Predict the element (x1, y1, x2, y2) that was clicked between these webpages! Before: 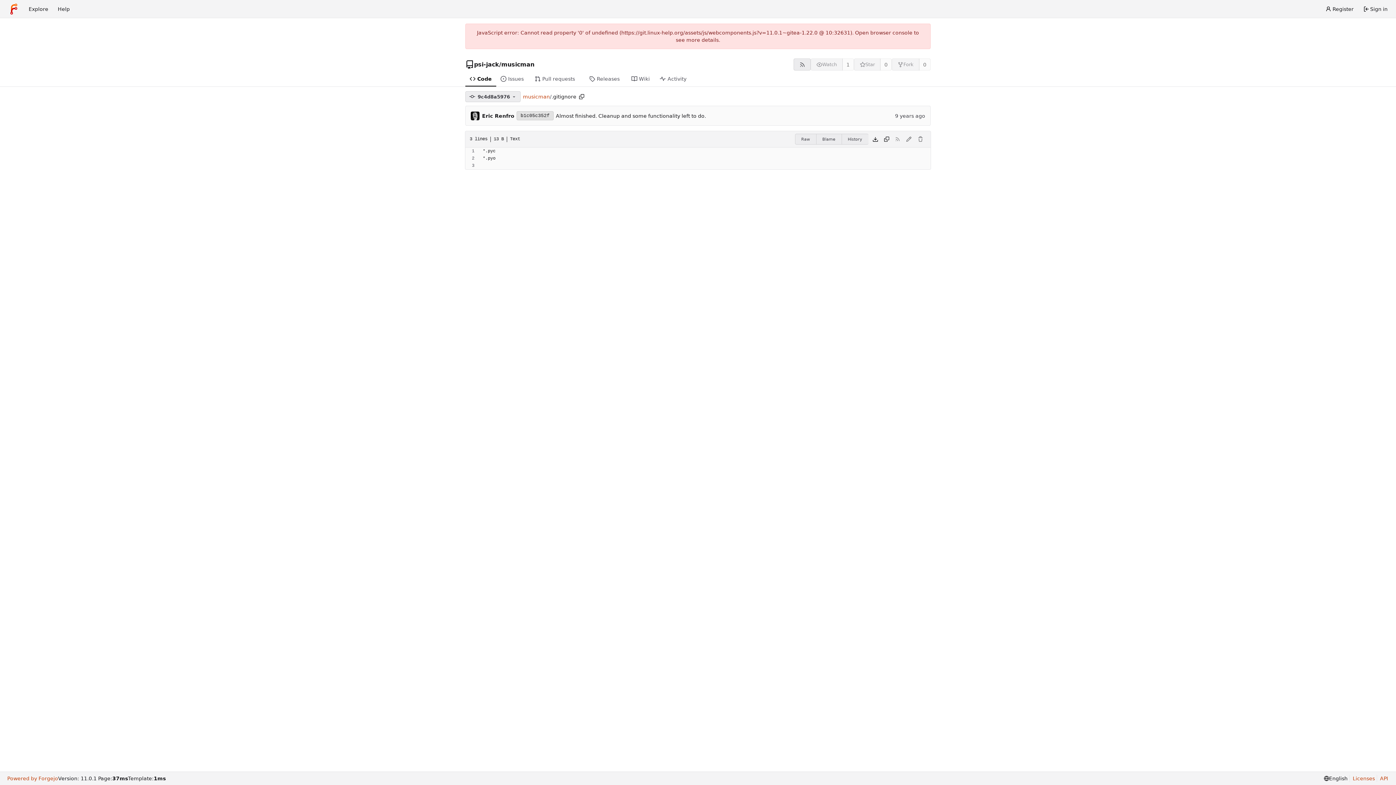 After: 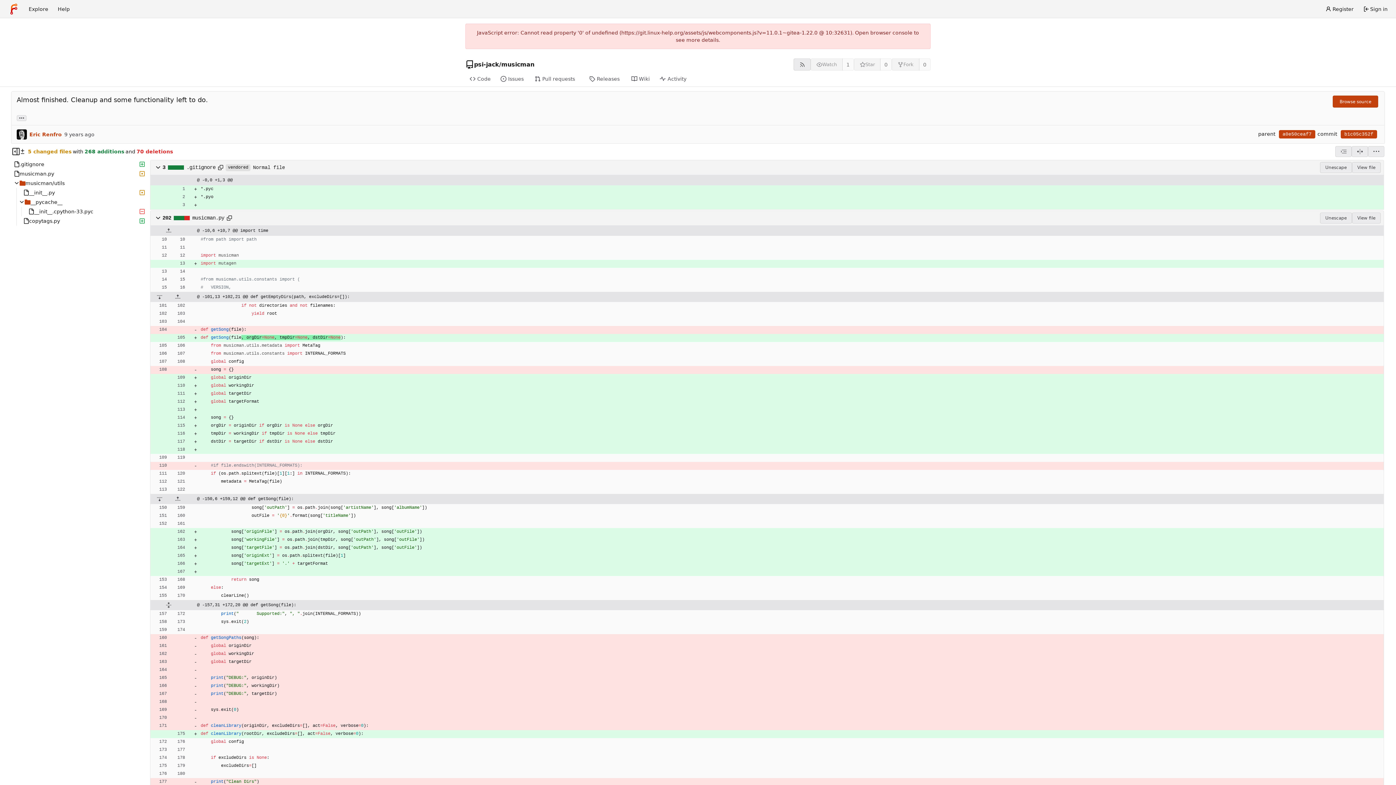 Action: label: Almost finished. Cleanup and some functionality left to do. bbox: (556, 113, 706, 119)